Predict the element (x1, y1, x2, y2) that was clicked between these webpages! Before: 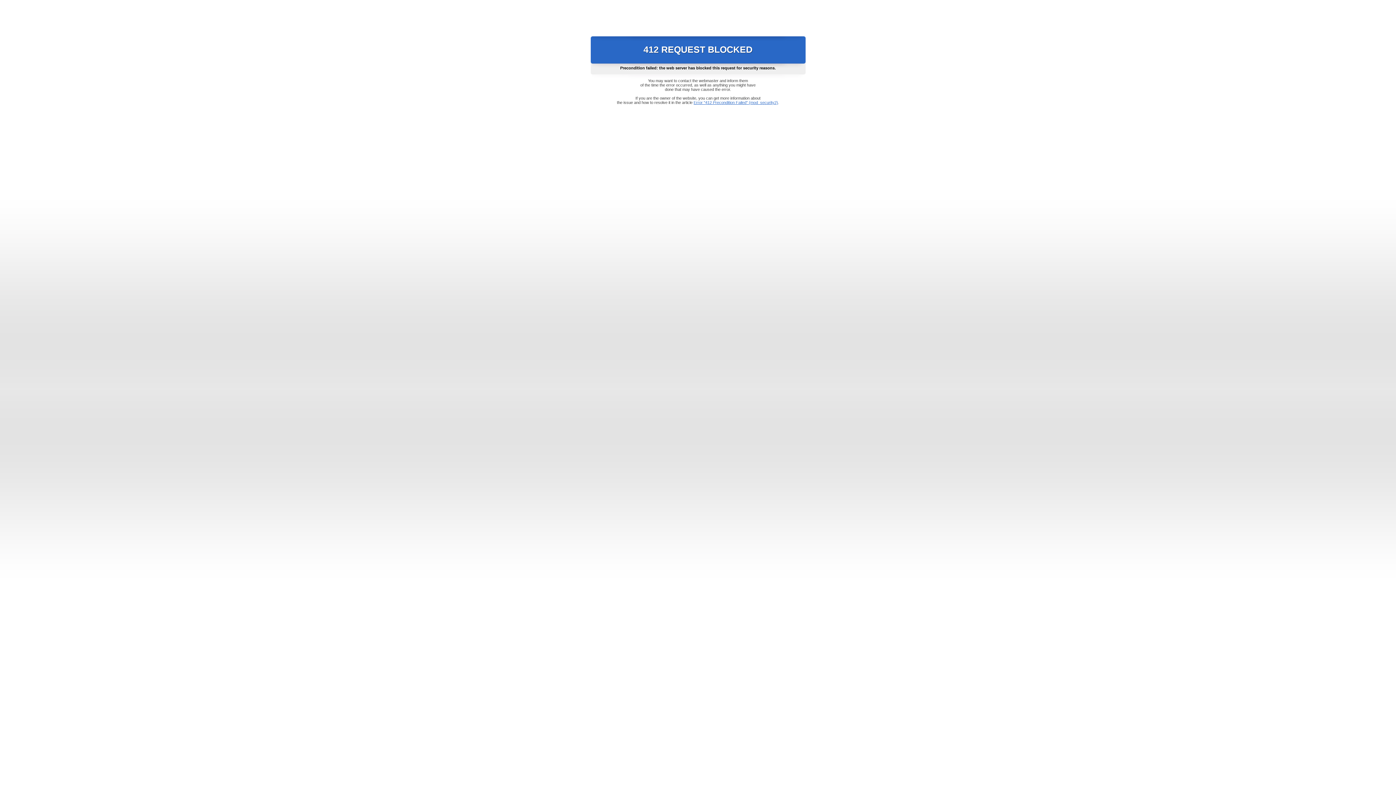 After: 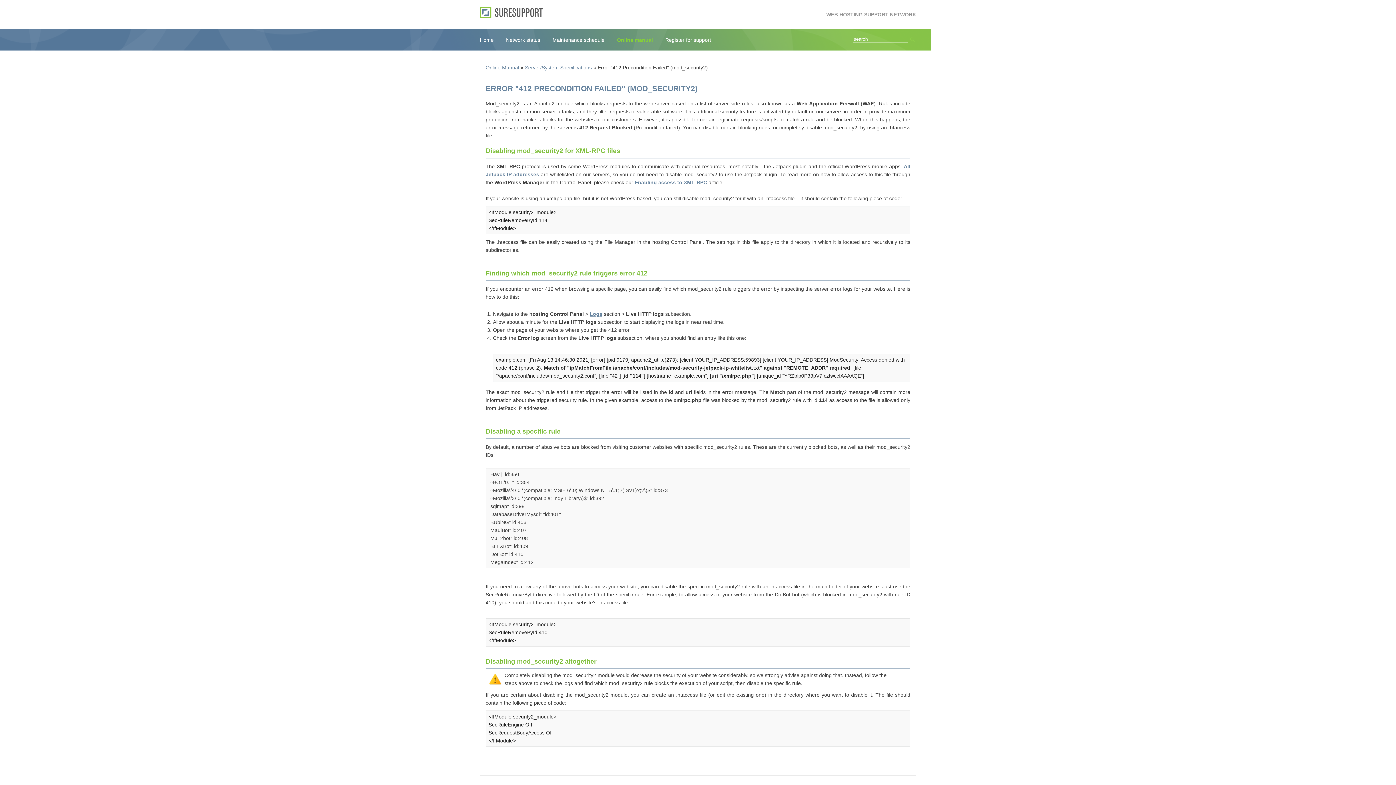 Action: label: Error "412 Precondition Failed" (mod_security2) bbox: (693, 100, 778, 104)